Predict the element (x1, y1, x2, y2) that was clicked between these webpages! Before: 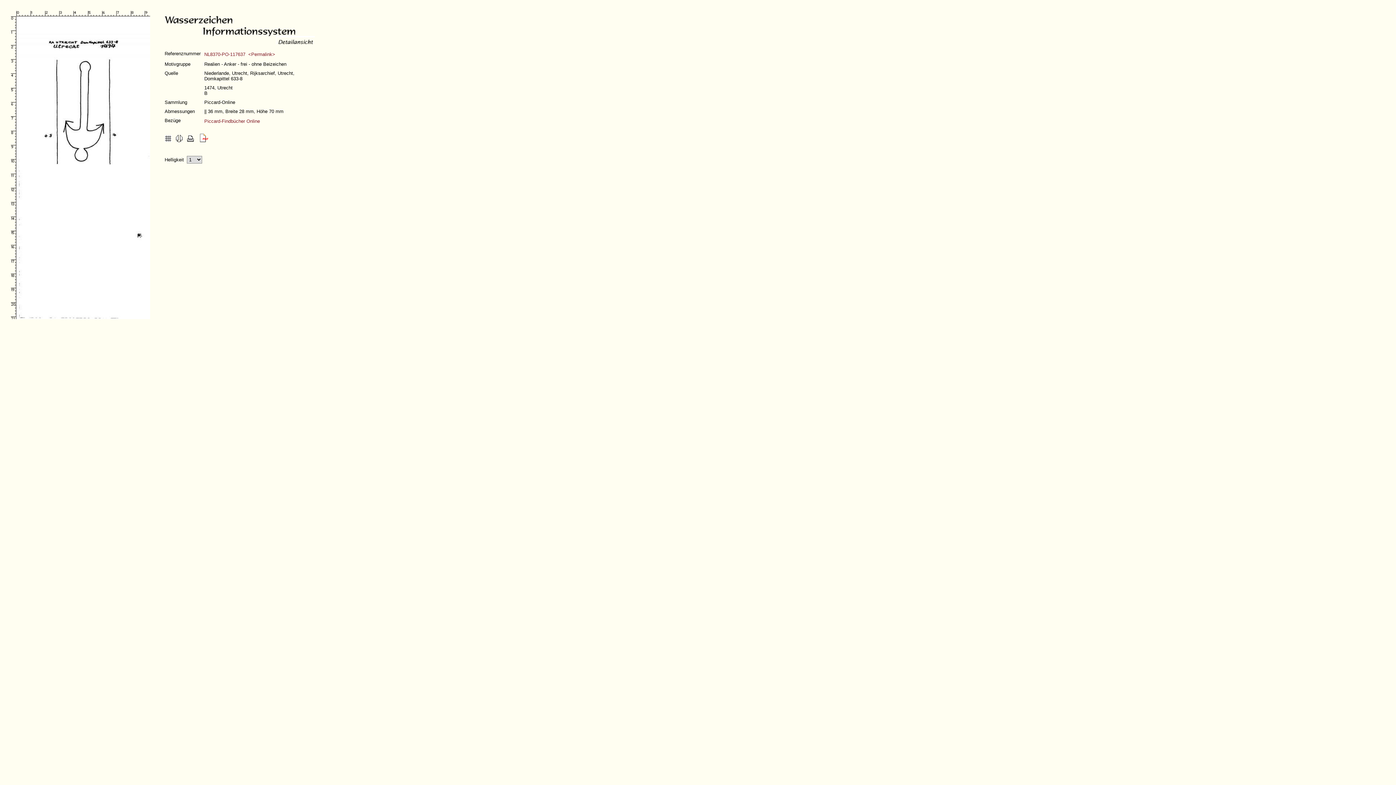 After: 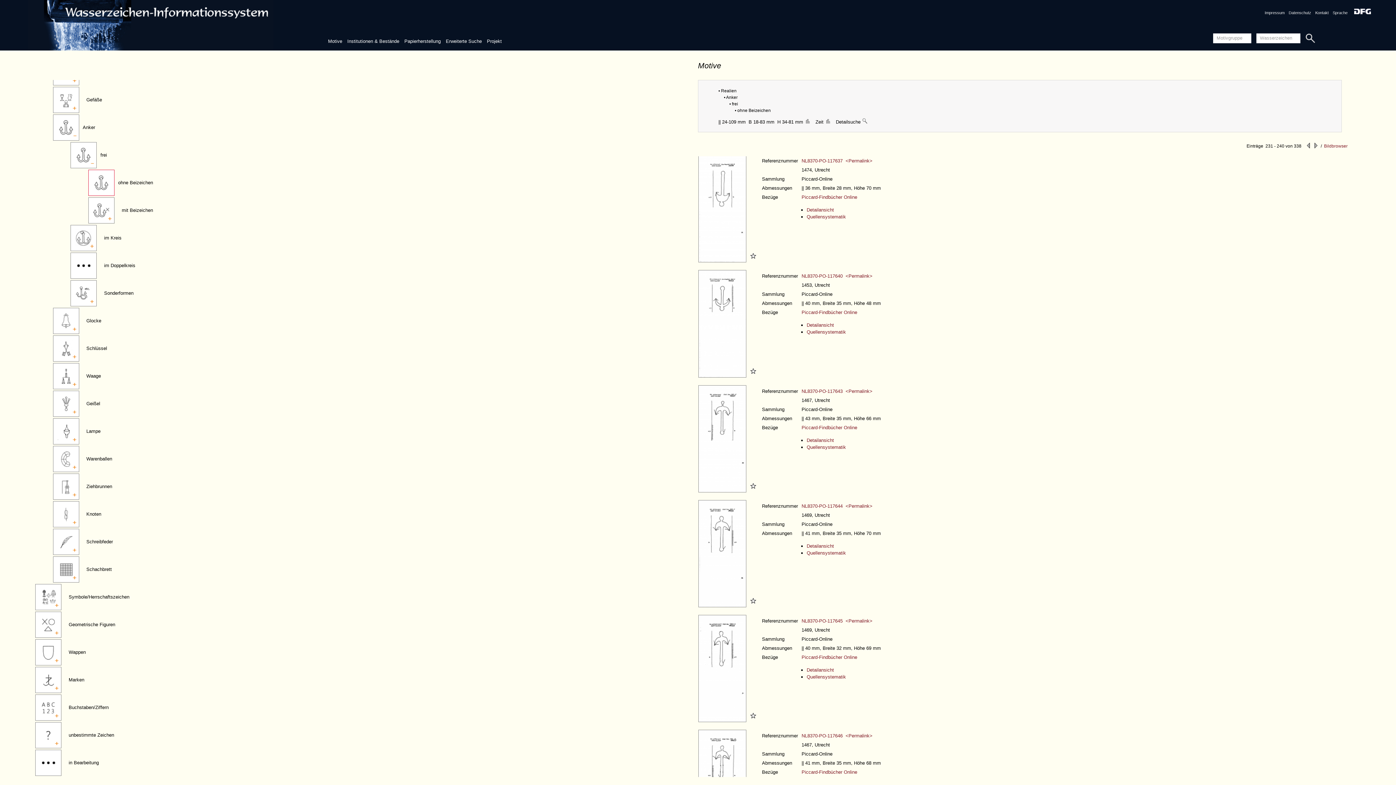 Action: bbox: (204, 51, 275, 57) label: NL8370-PO-117637  <Permalink>